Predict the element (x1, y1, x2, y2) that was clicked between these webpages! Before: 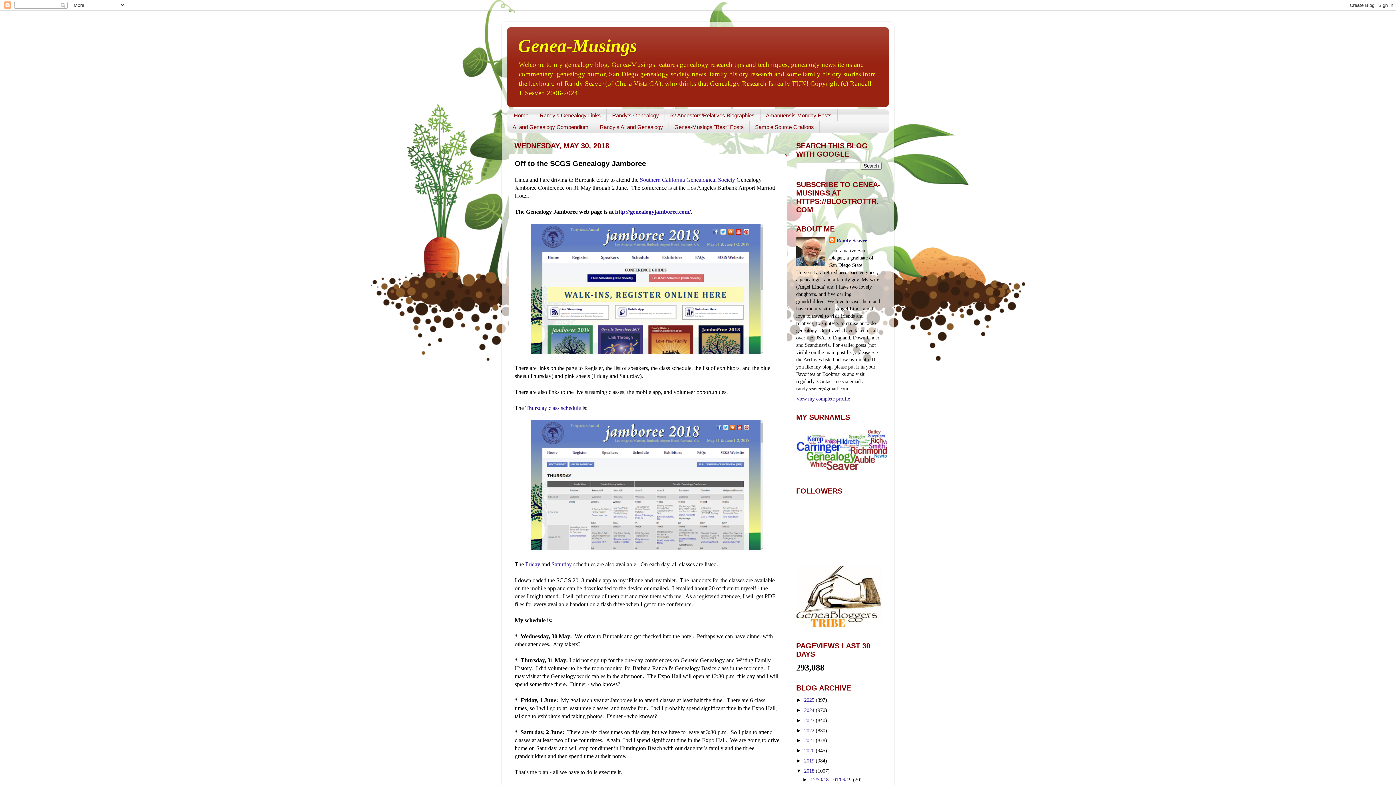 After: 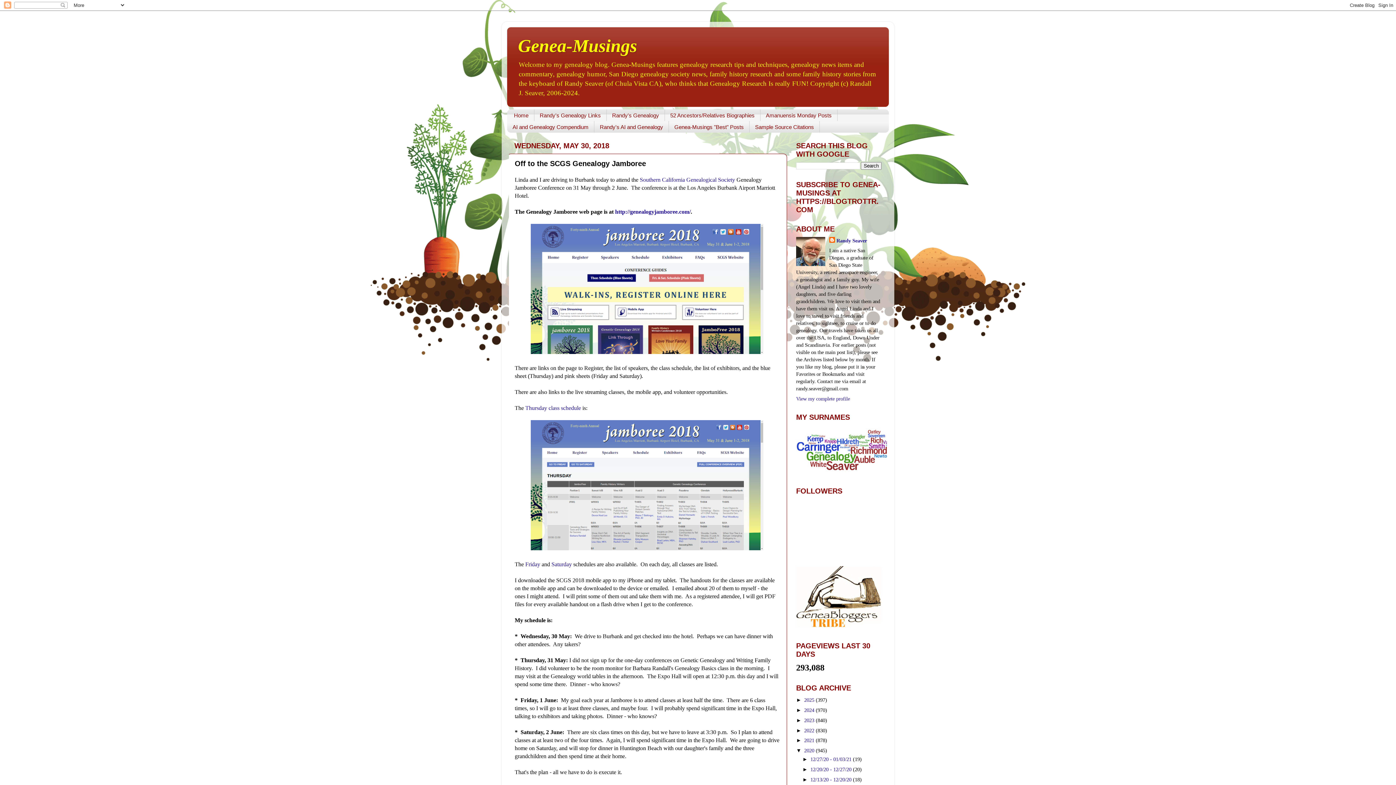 Action: label: ►   bbox: (796, 748, 804, 753)